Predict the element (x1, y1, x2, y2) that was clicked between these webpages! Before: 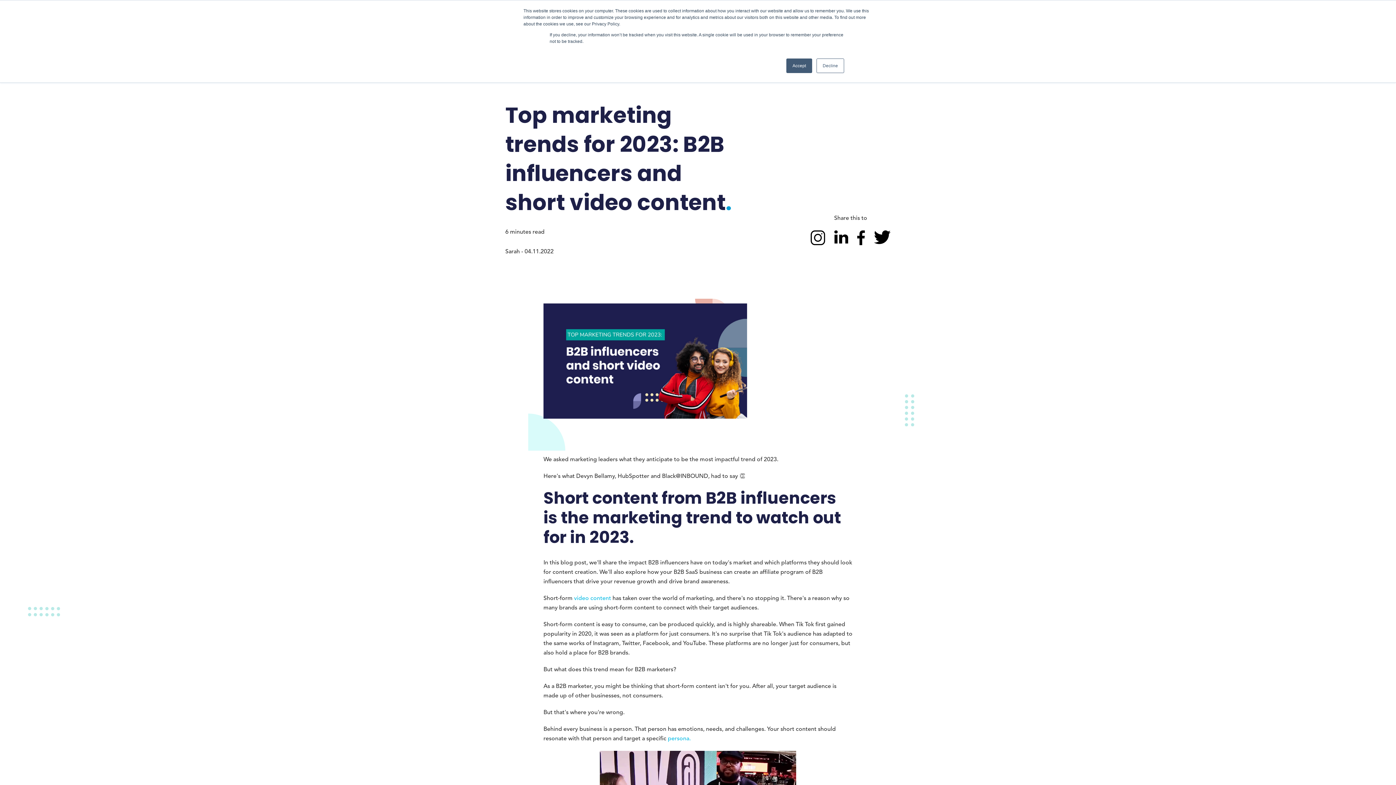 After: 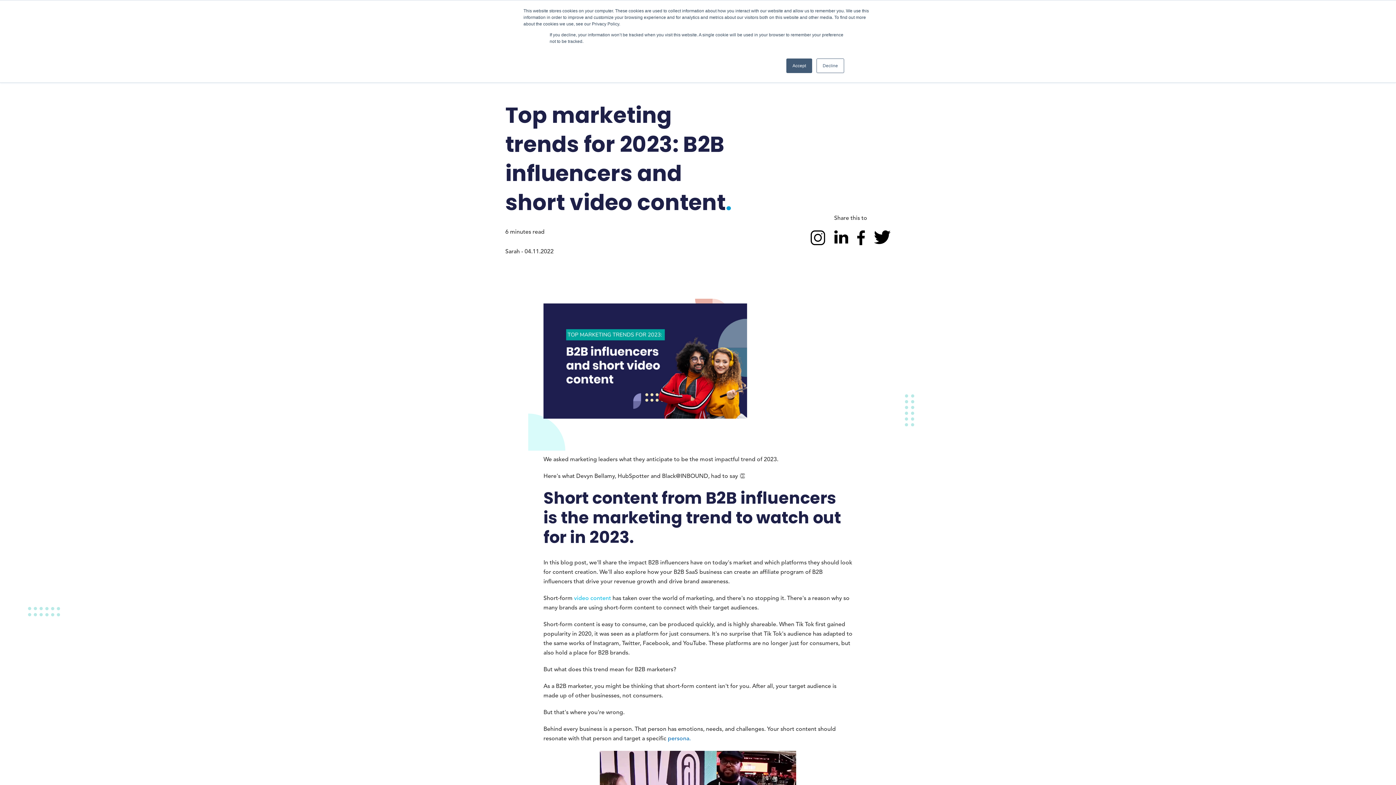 Action: bbox: (668, 736, 690, 742) label: persona.